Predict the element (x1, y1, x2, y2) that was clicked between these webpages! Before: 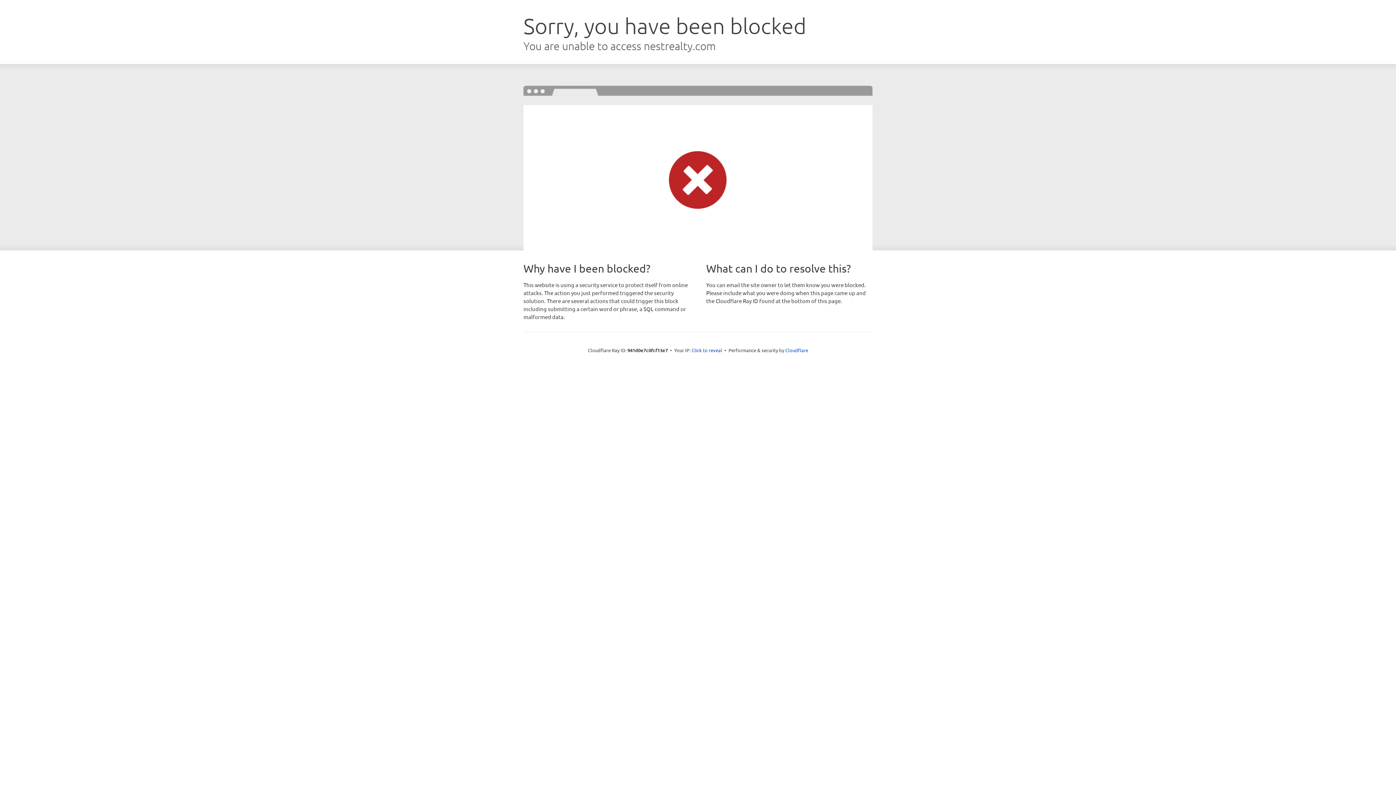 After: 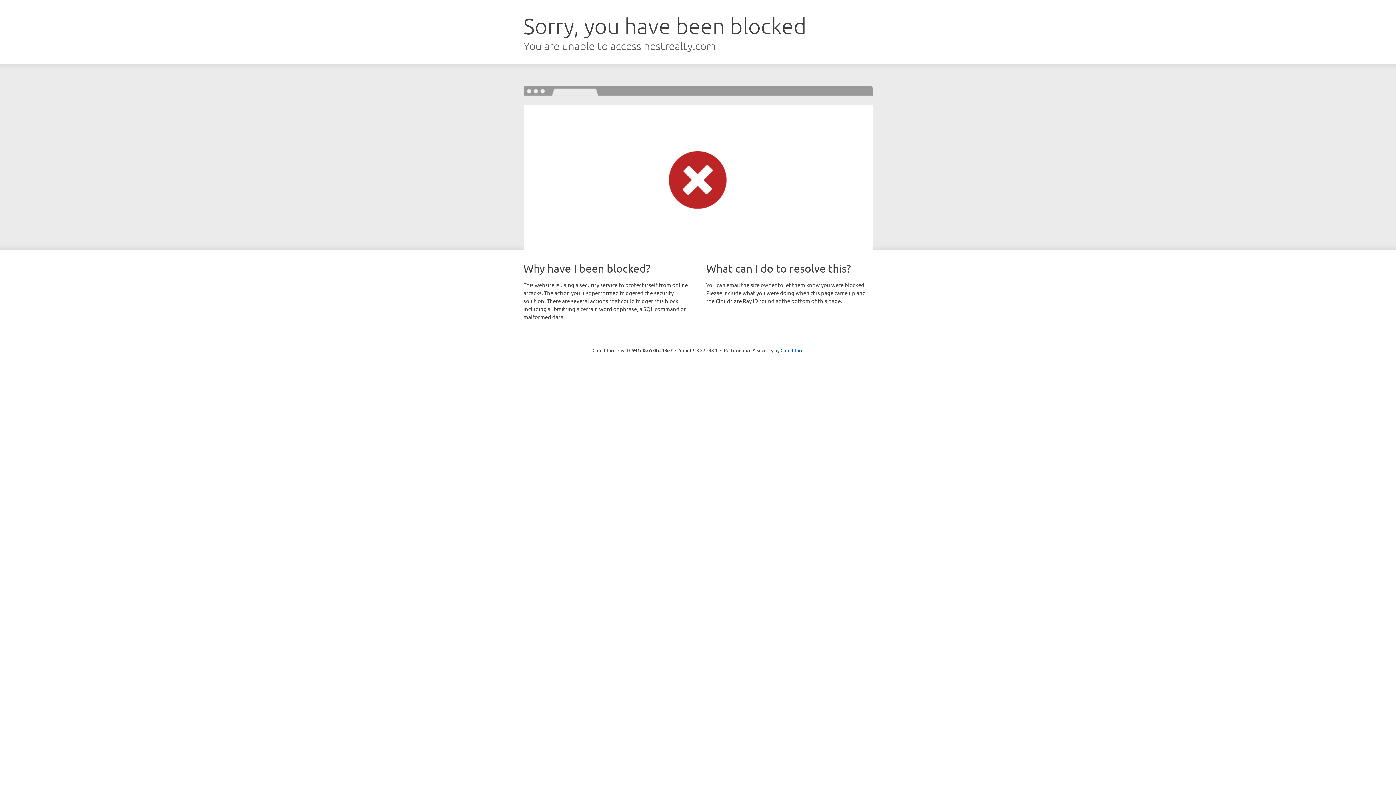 Action: bbox: (691, 346, 722, 353) label: Click to reveal